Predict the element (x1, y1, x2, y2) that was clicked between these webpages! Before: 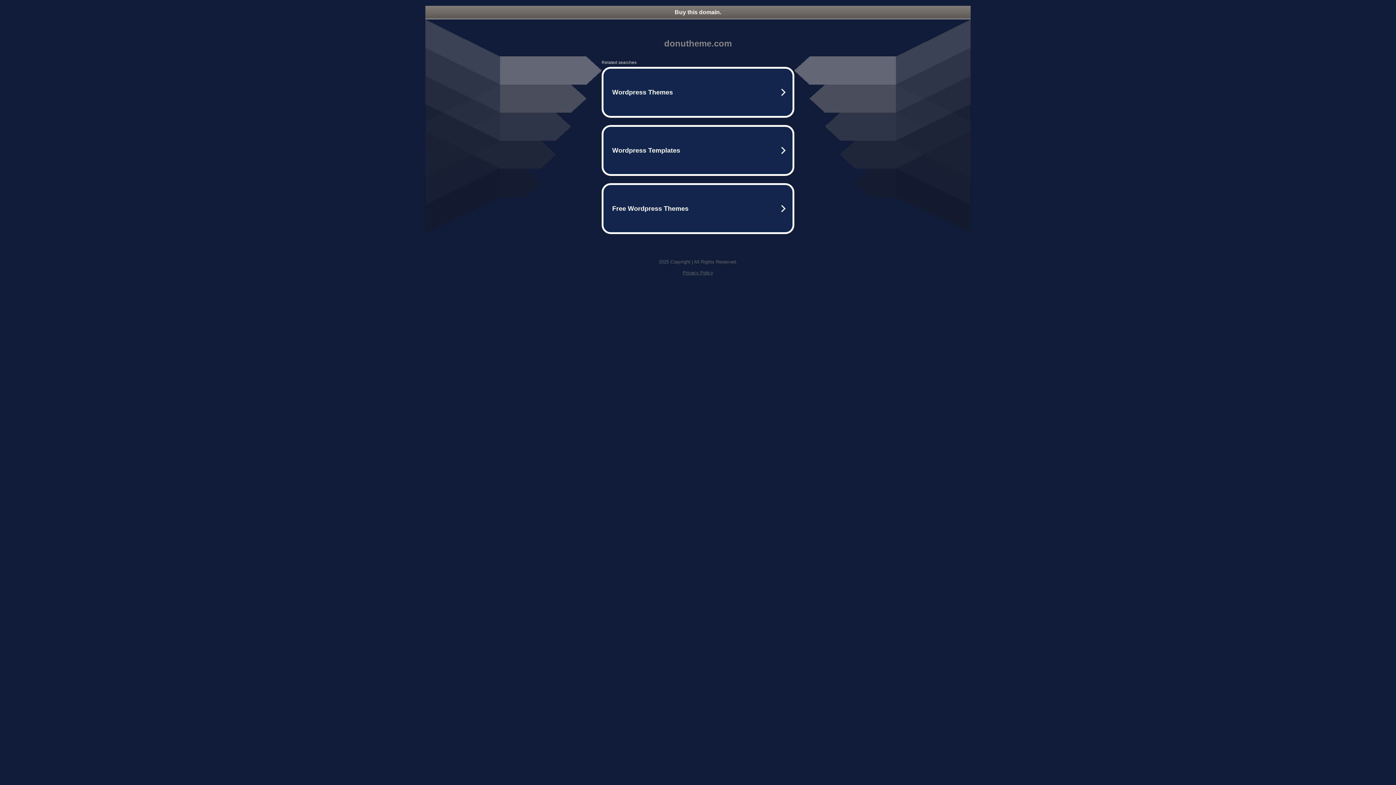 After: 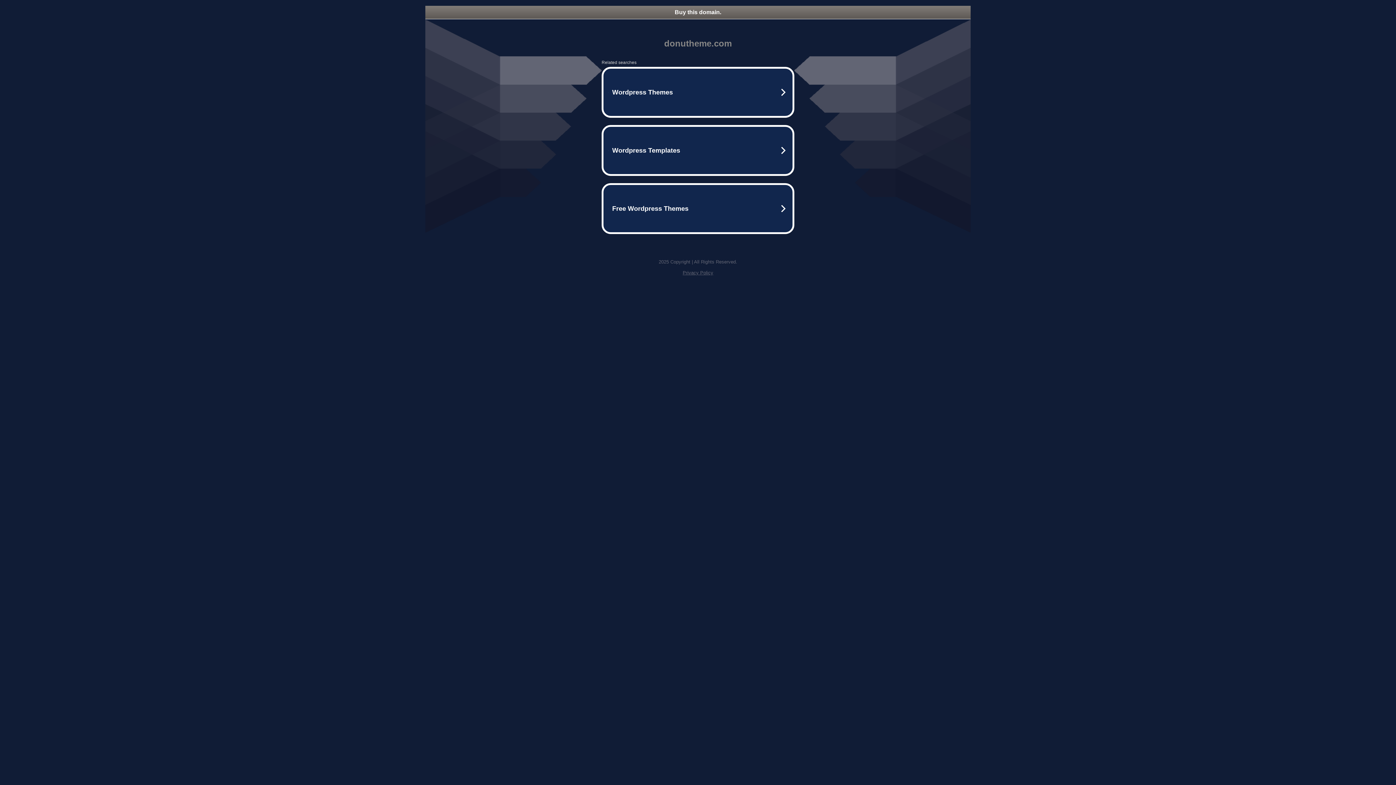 Action: label: Buy this domain. bbox: (425, 5, 970, 18)